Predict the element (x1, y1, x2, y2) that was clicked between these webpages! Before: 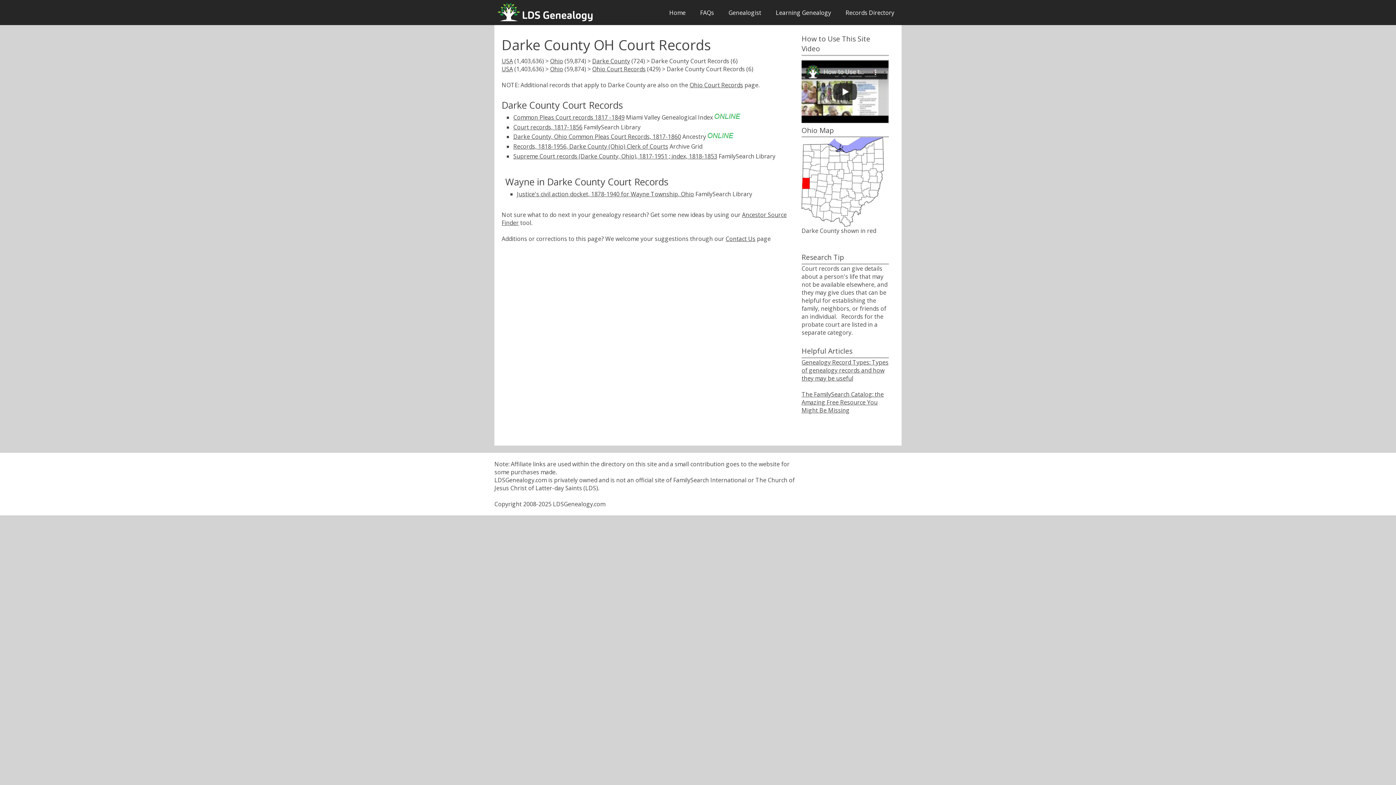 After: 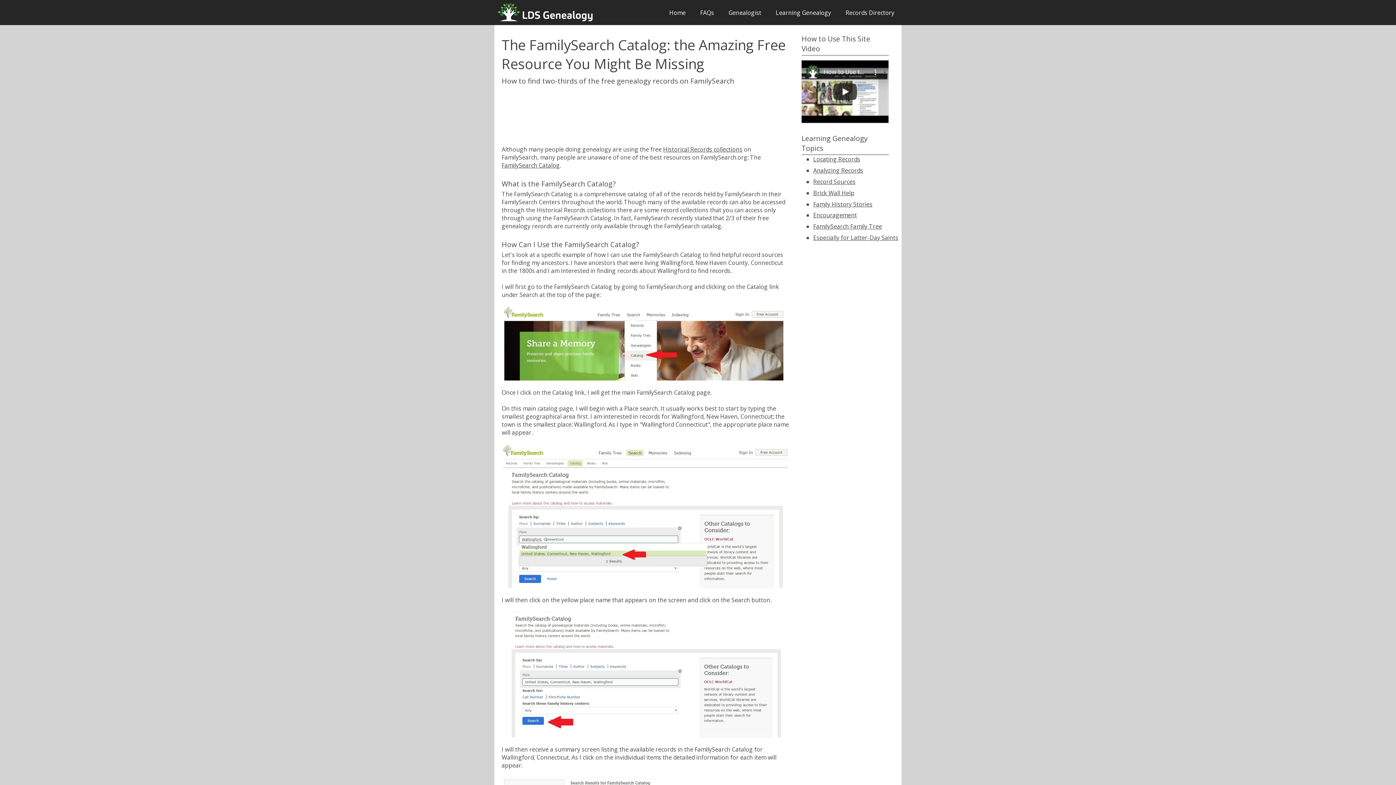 Action: label: The FamilySearch Catalog: the Amazing Free Resource You Might Be Missing bbox: (801, 390, 884, 414)